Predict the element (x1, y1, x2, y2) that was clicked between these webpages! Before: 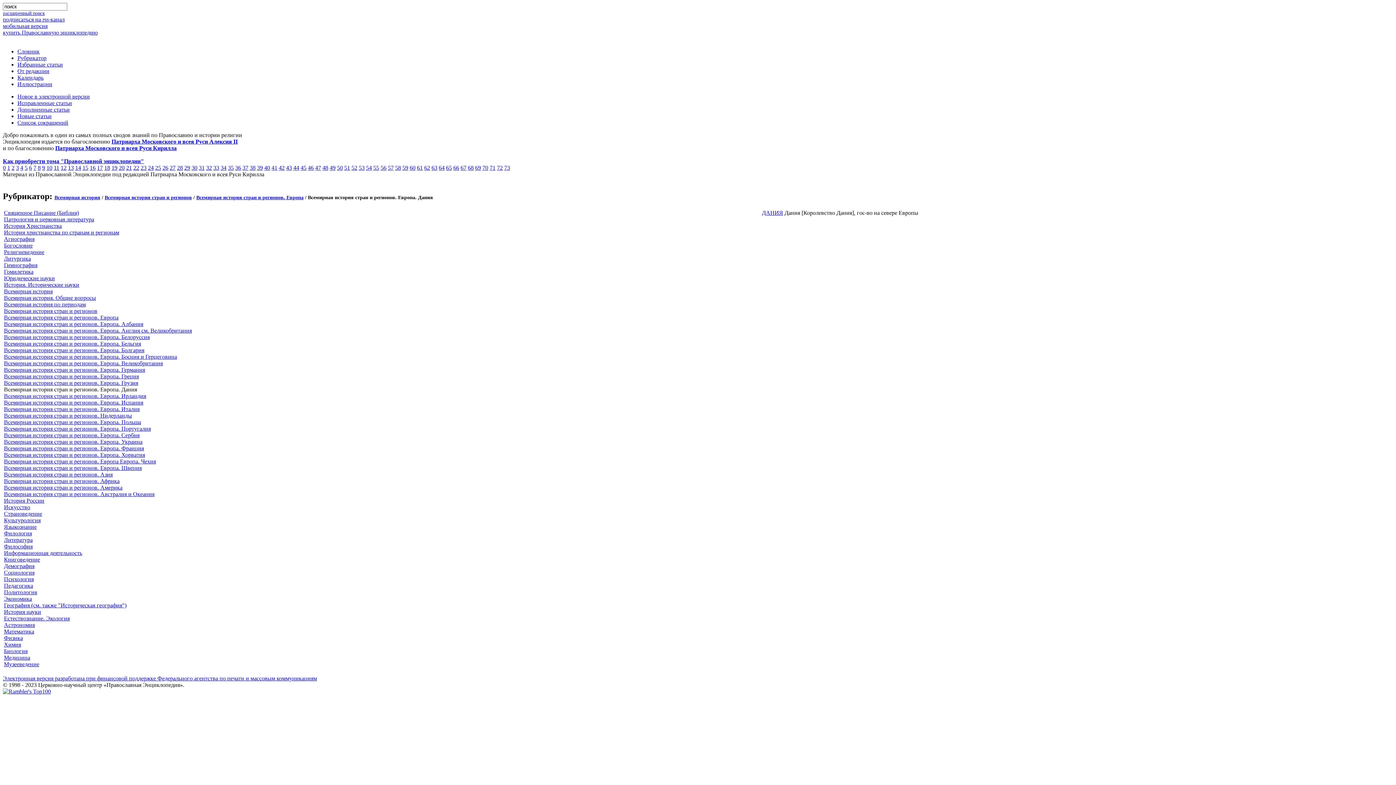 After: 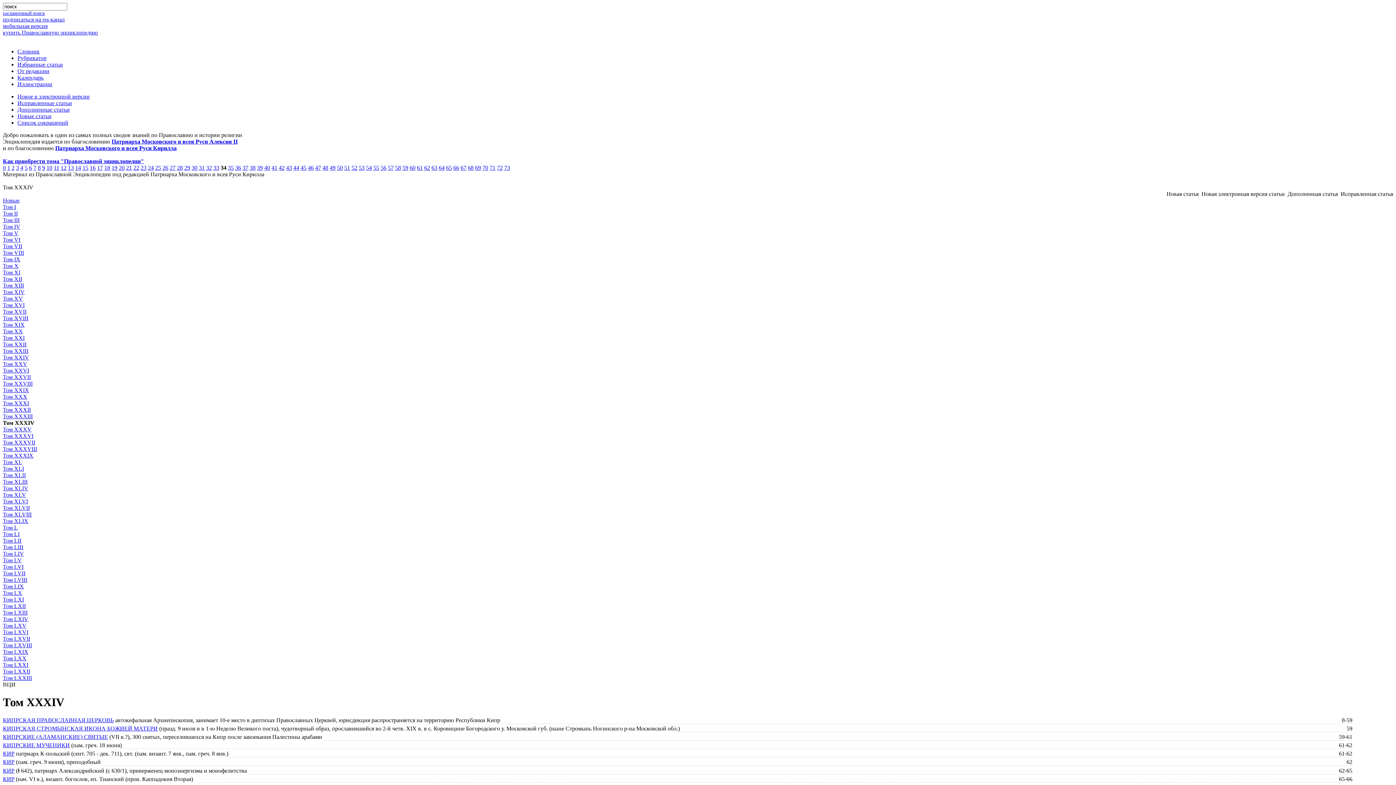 Action: bbox: (220, 164, 226, 170) label: 34